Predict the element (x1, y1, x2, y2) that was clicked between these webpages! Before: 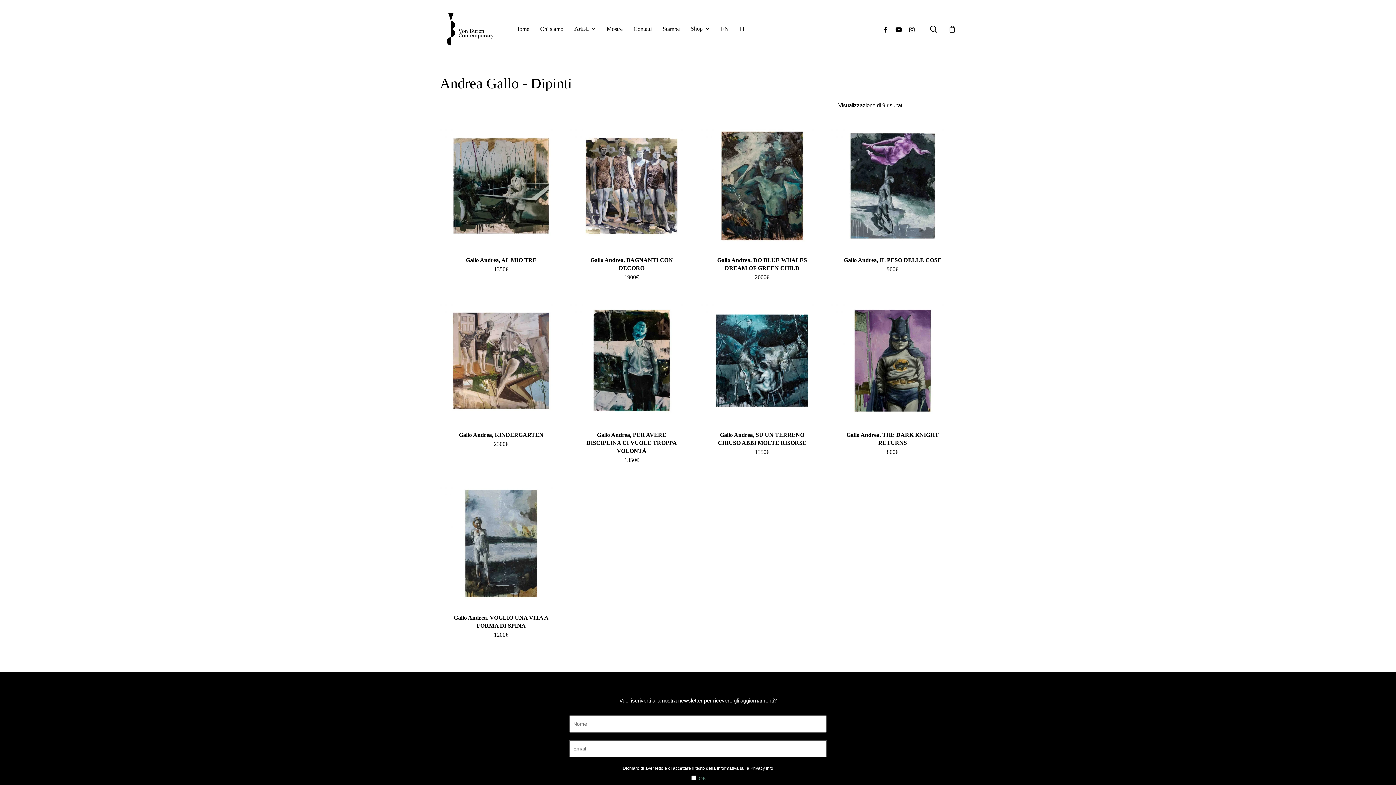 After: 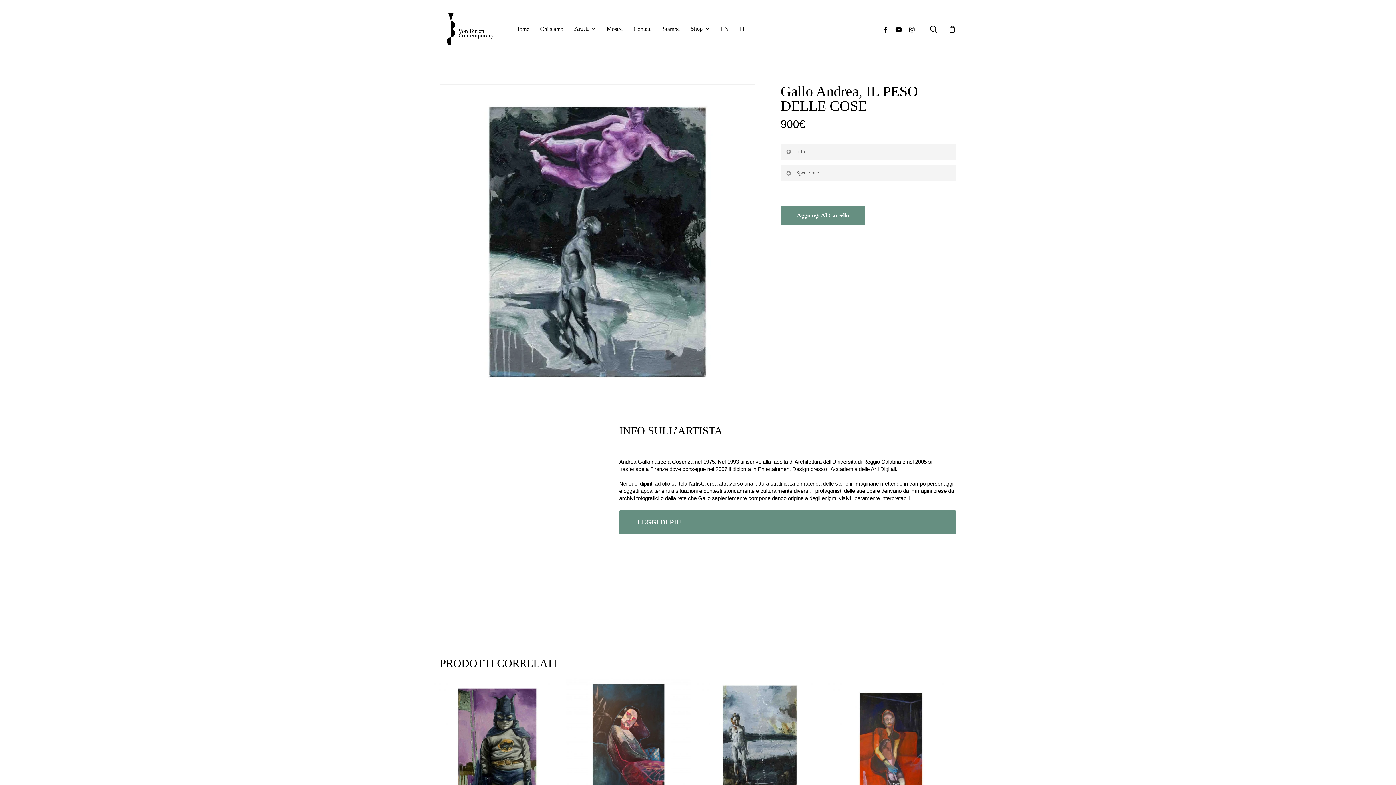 Action: label: Gallo Andrea, IL PESO DELLE COSE bbox: (840, 256, 945, 265)